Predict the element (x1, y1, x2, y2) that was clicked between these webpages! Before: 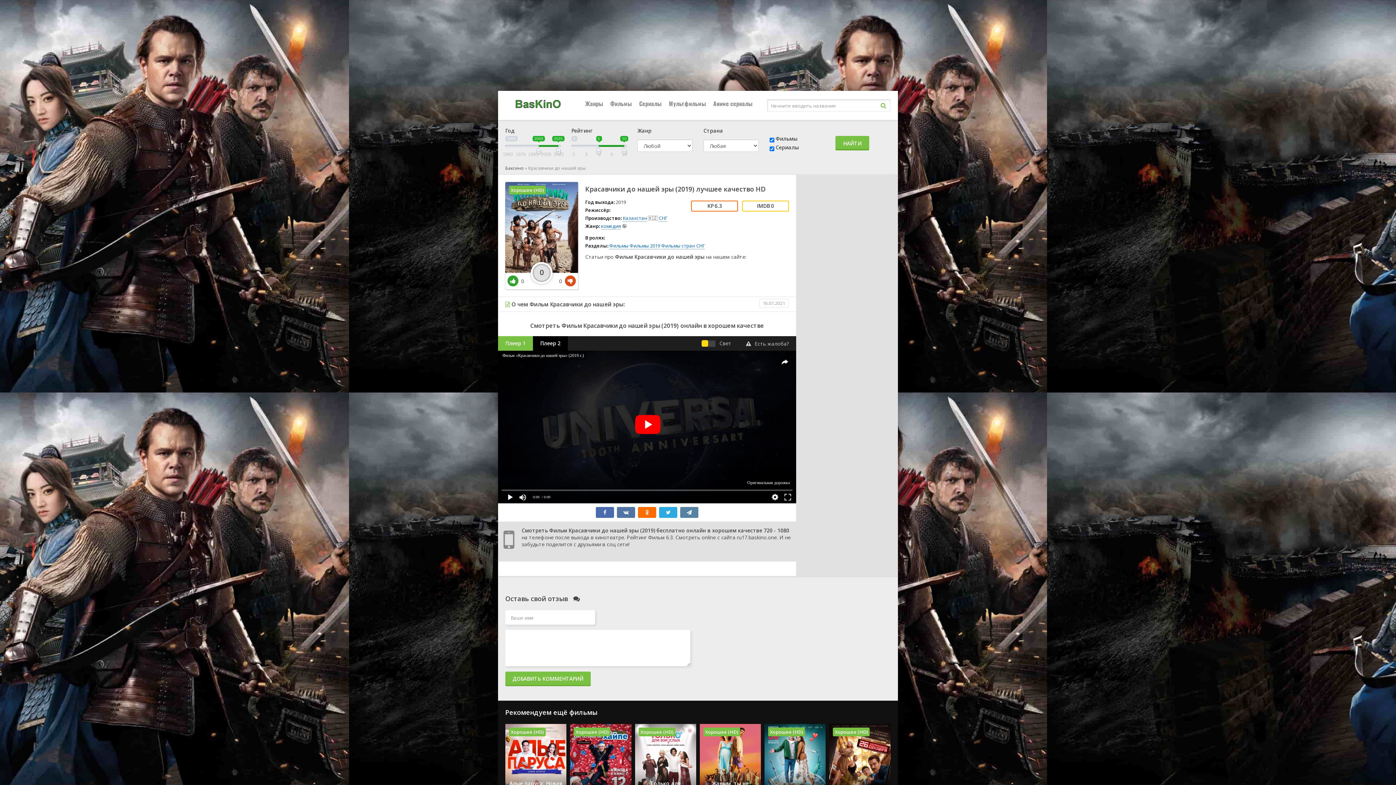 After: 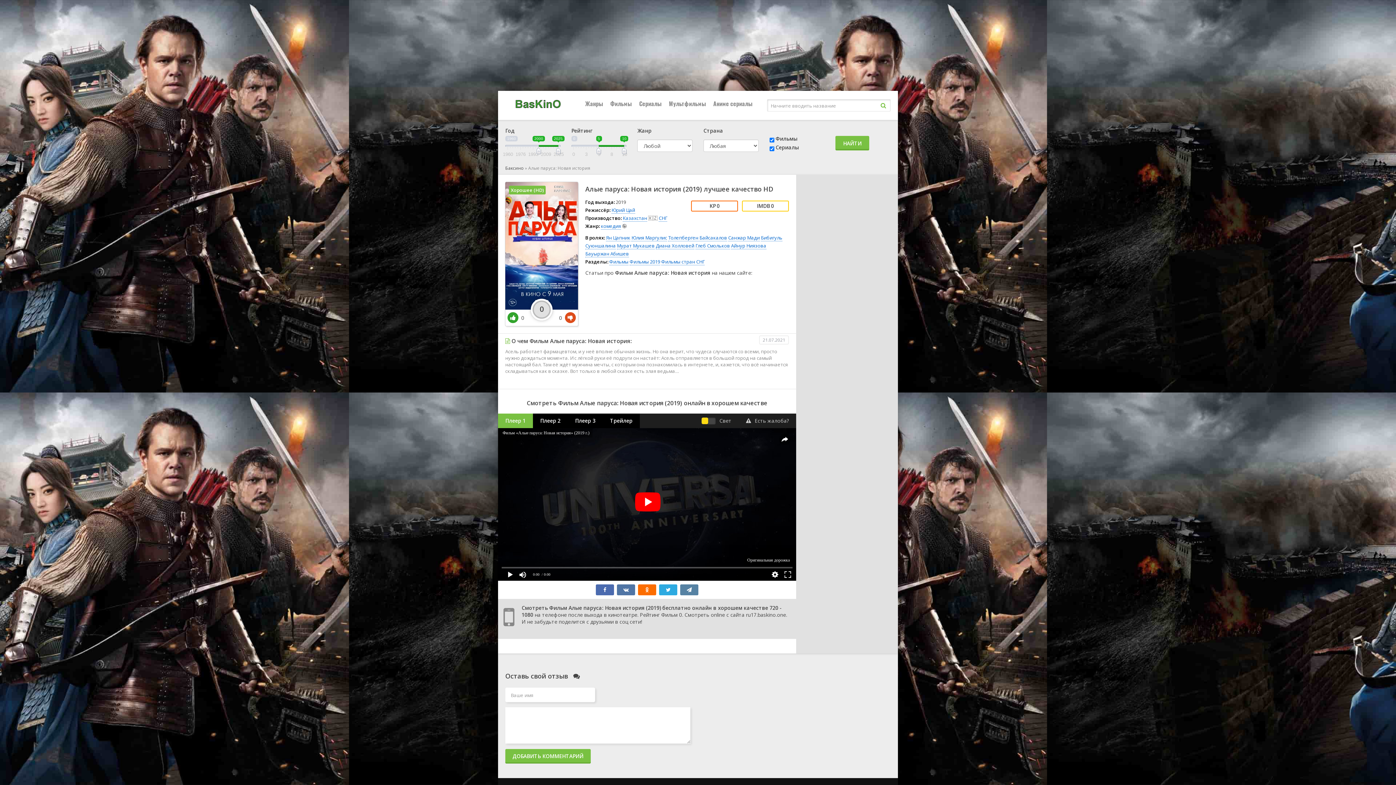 Action: label: Алые паруса: Новая история
(2019)
Хорошее (HD) bbox: (505, 724, 566, 813)